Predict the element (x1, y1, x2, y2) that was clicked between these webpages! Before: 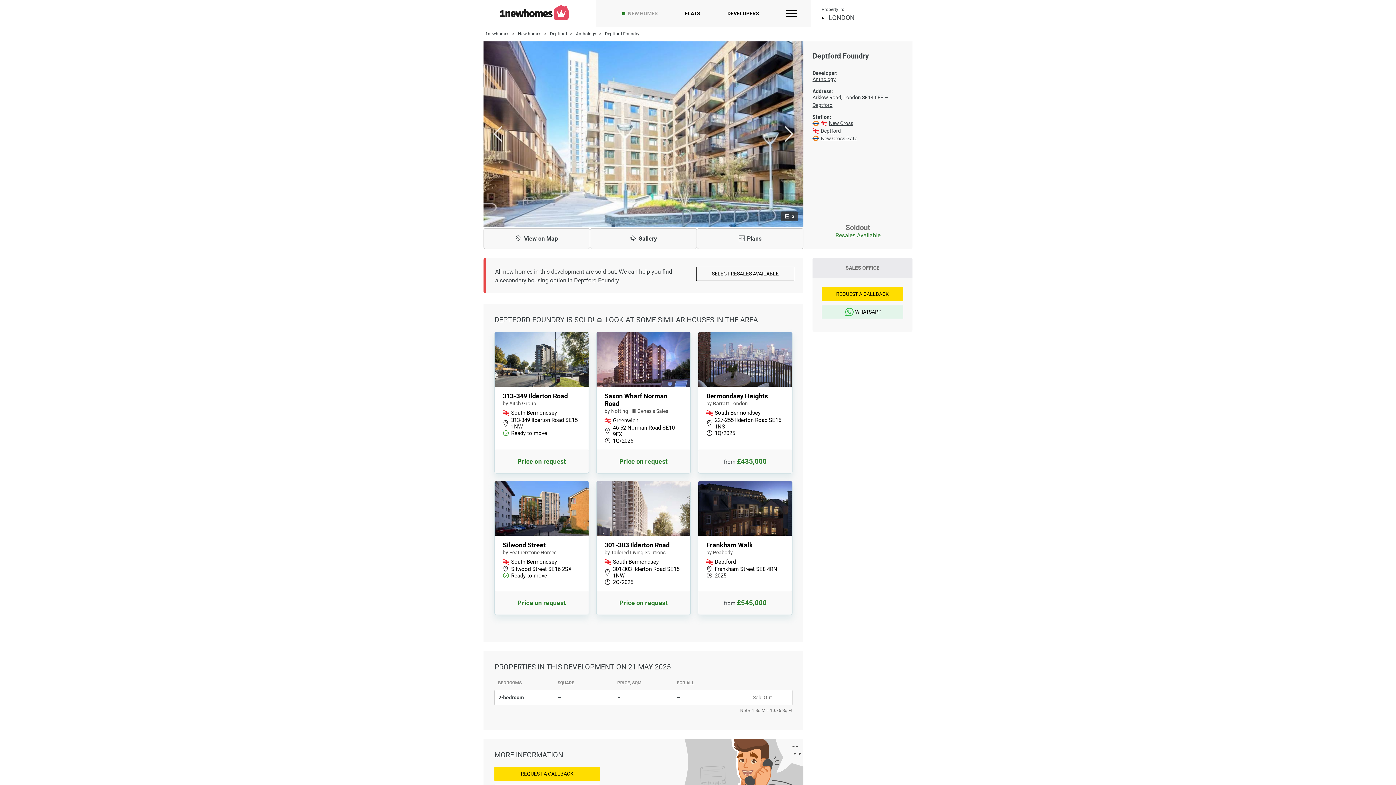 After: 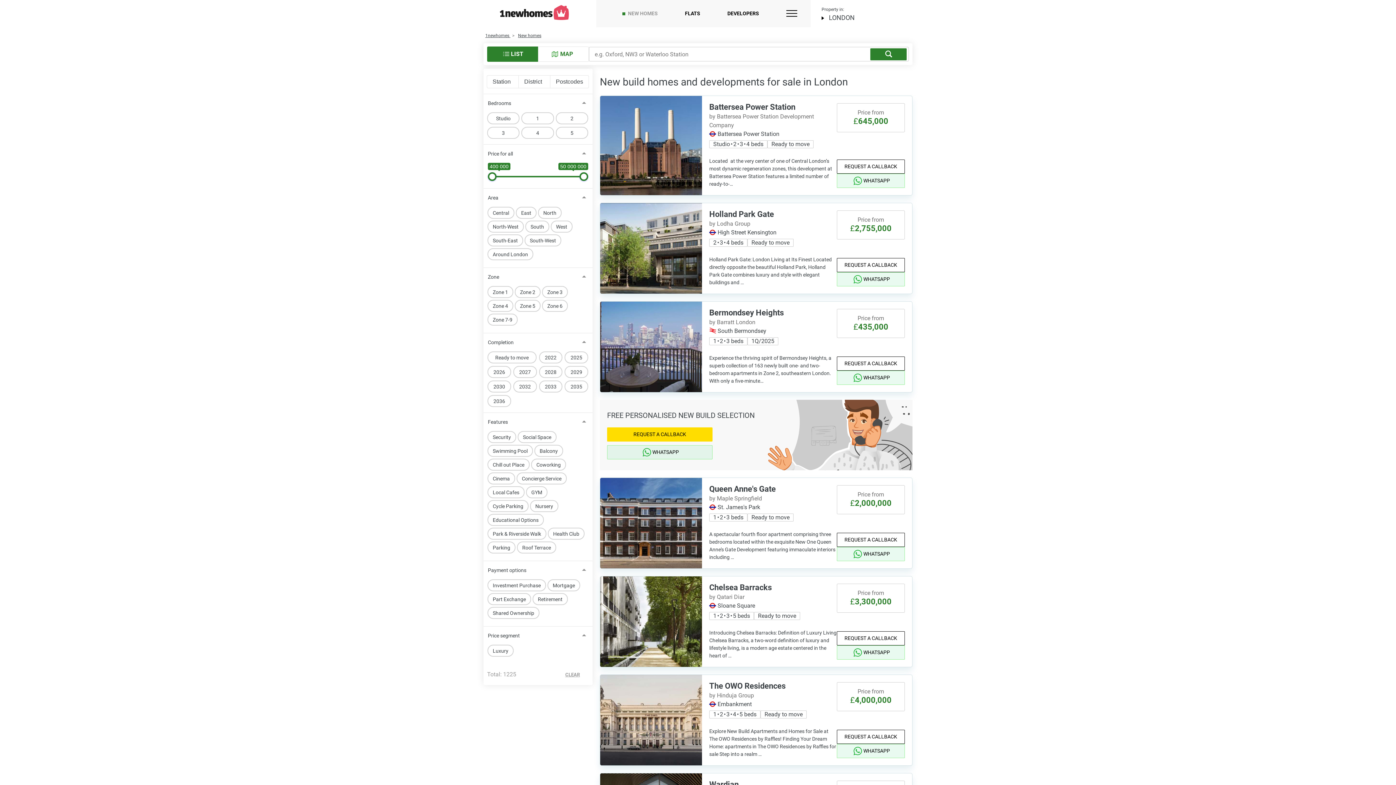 Action: bbox: (628, 0, 657, 27) label: NEW HOMES